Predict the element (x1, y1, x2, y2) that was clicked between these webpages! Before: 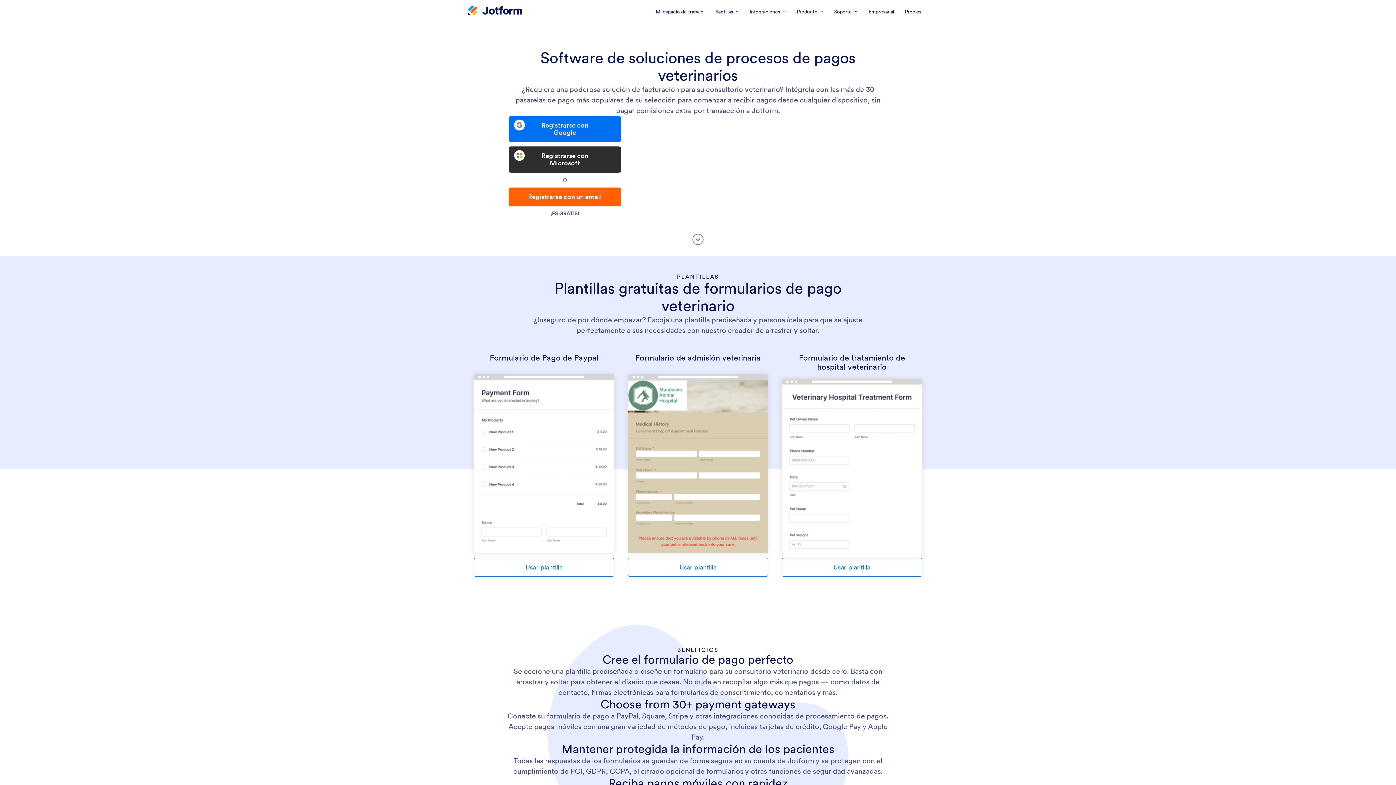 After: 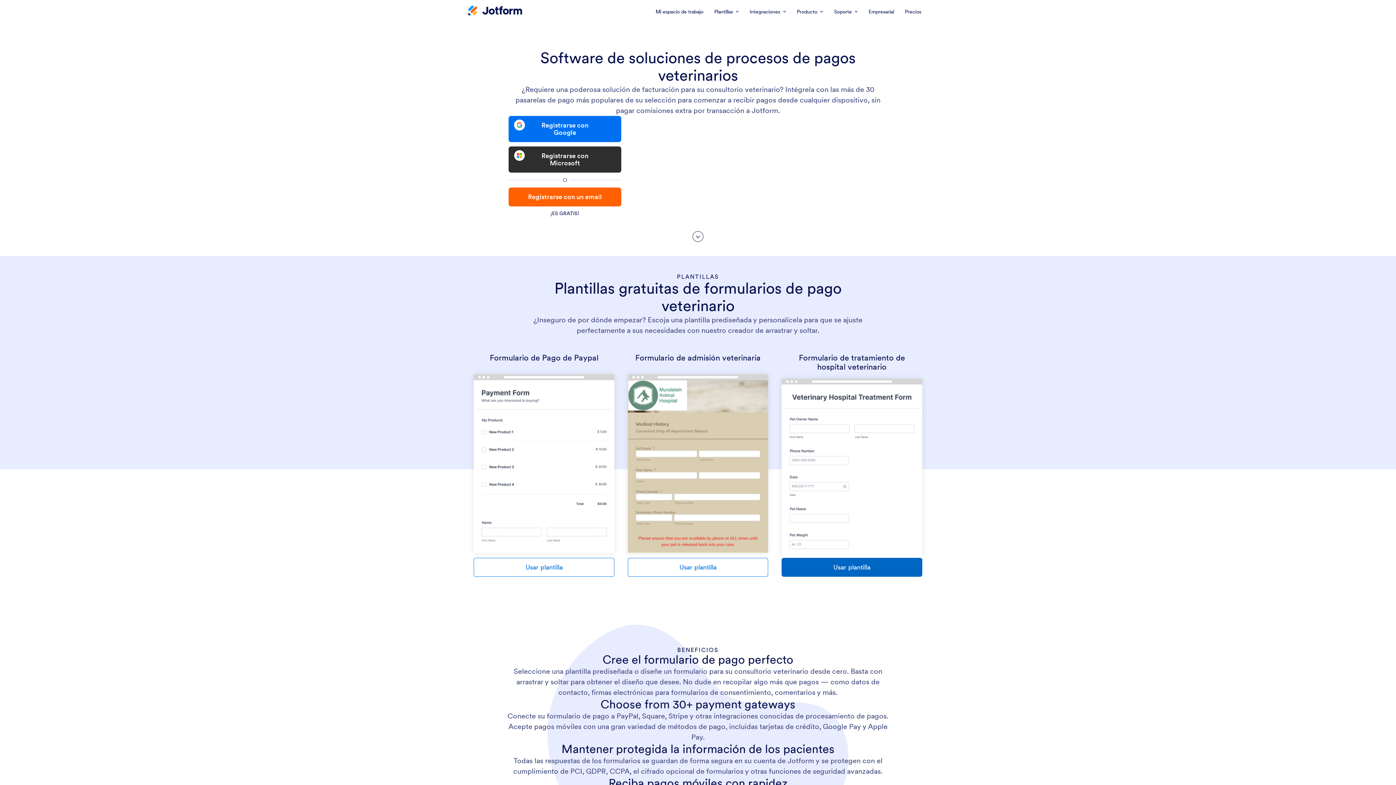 Action: bbox: (781, 558, 922, 576) label: Usar plantilla